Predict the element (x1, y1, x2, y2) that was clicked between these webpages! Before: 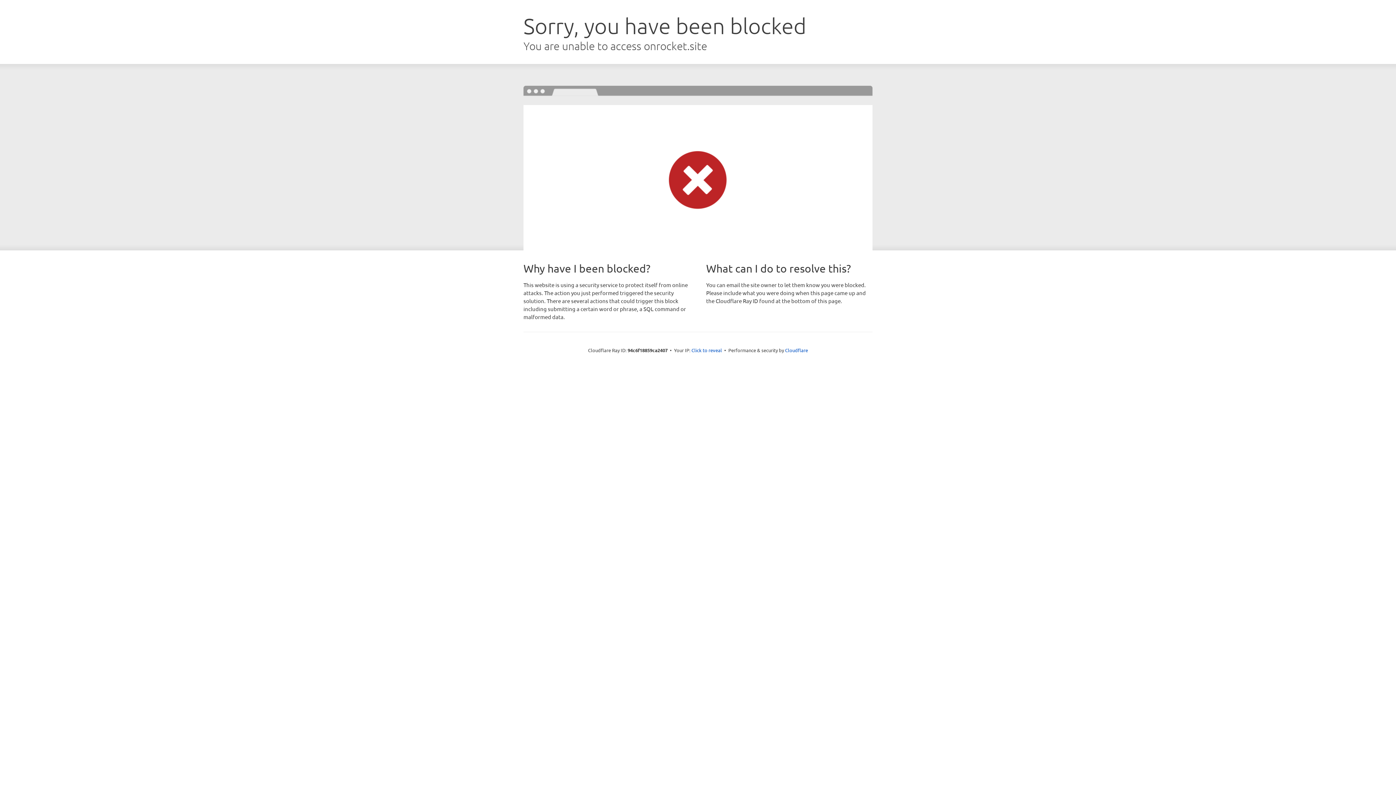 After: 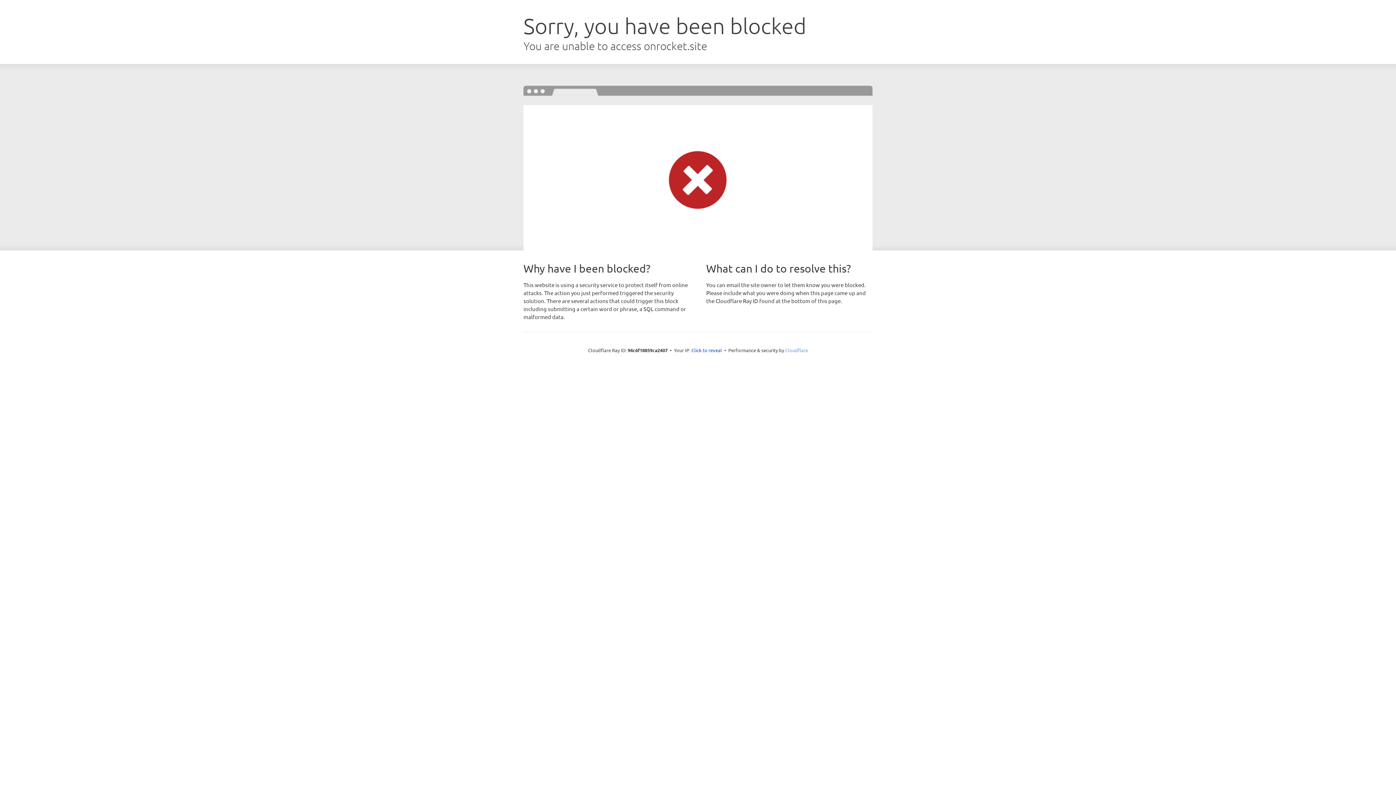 Action: bbox: (785, 347, 808, 353) label: Cloudflare